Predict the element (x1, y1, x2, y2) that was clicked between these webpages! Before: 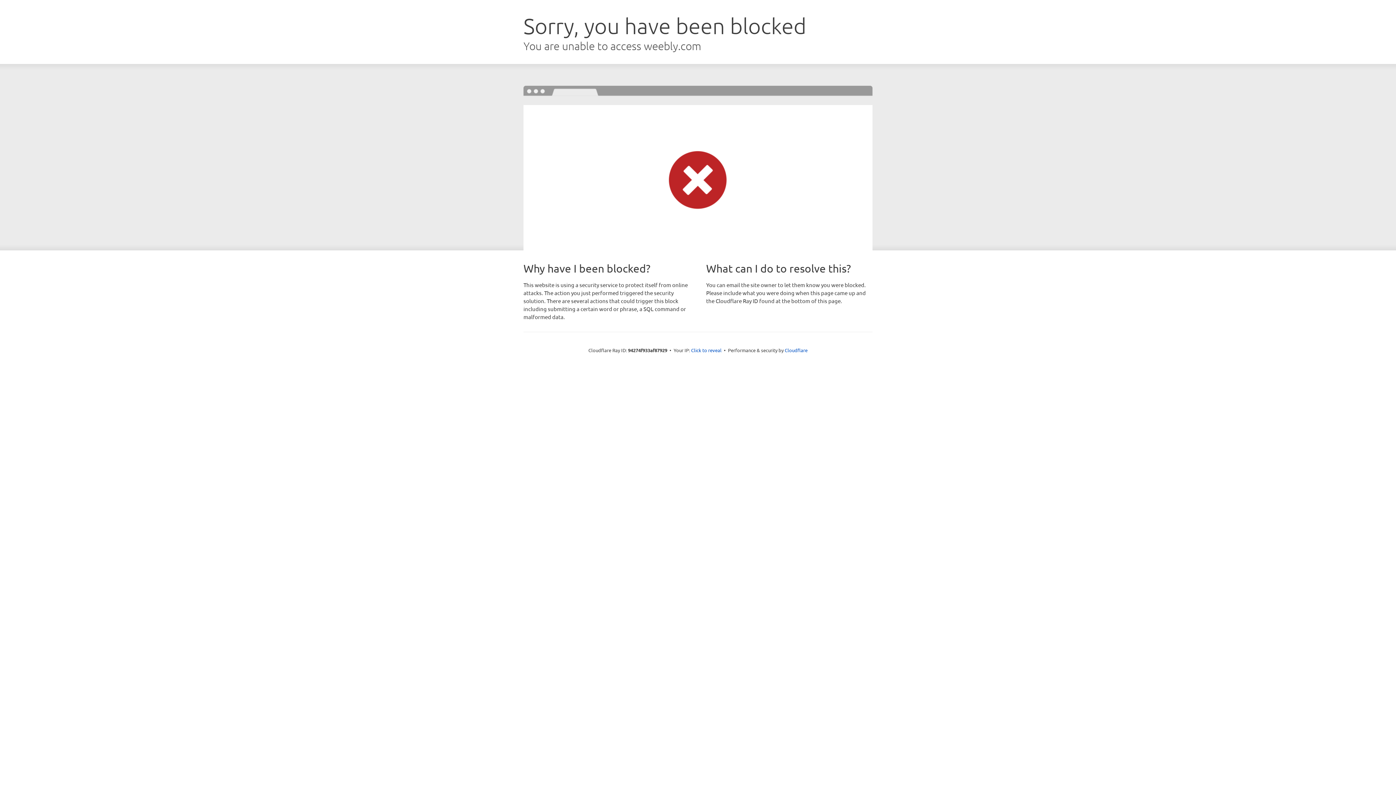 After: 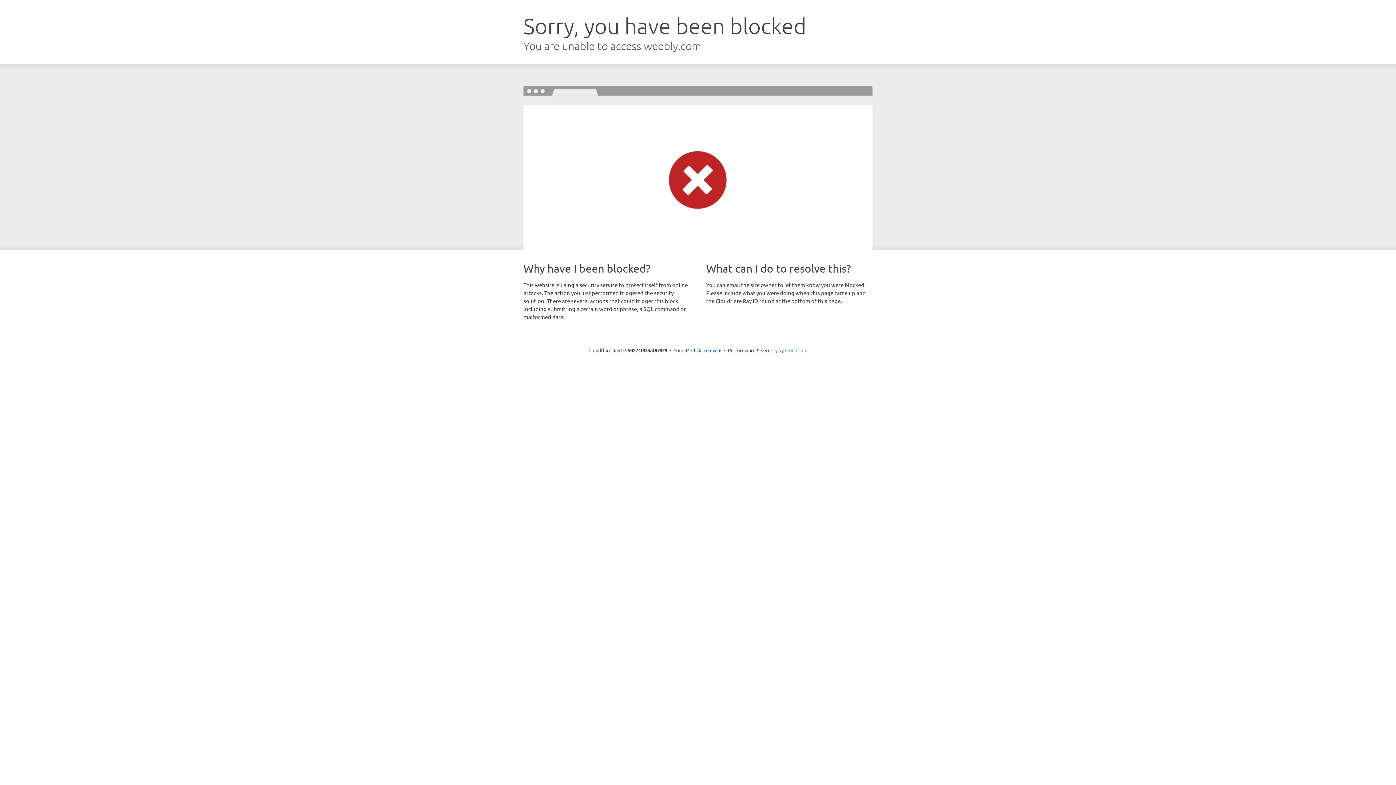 Action: bbox: (784, 347, 807, 353) label: Cloudflare